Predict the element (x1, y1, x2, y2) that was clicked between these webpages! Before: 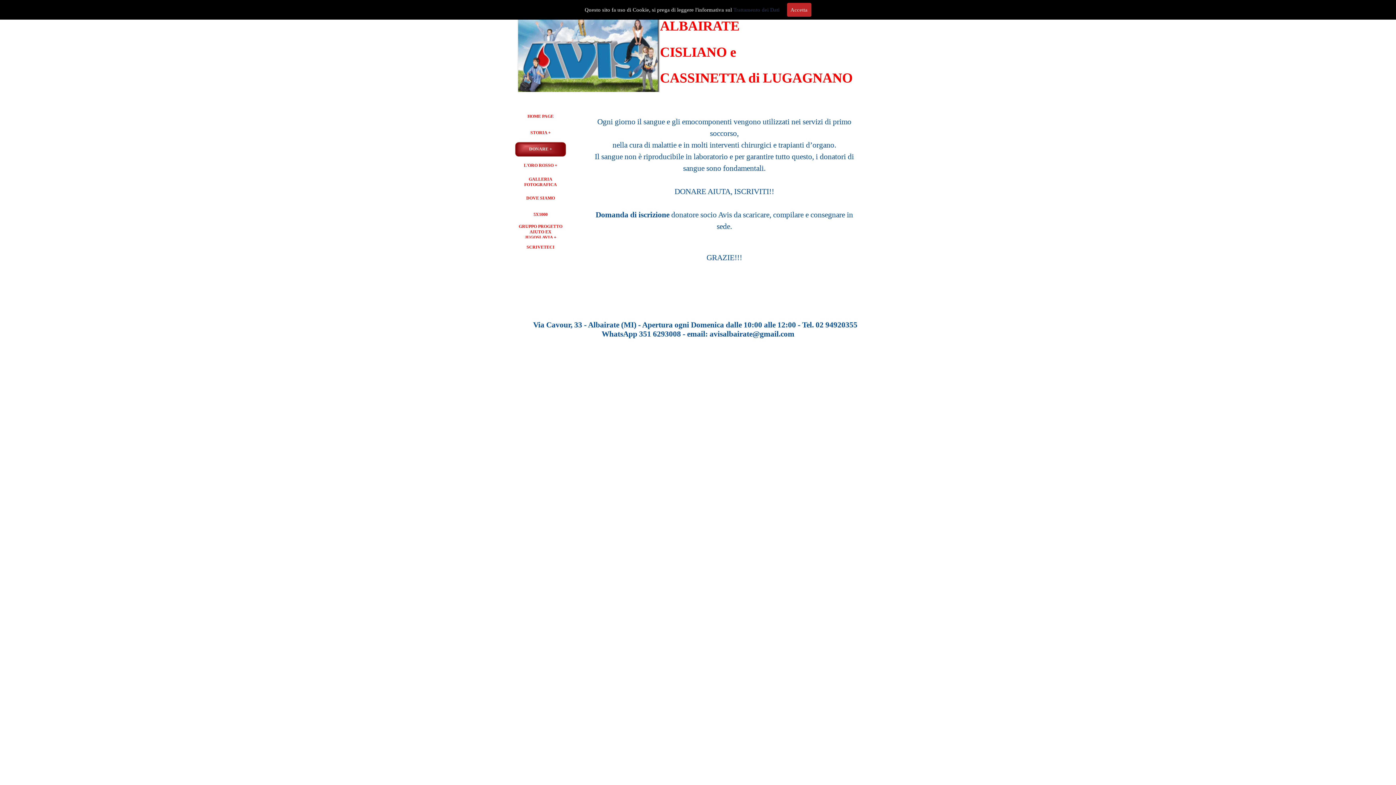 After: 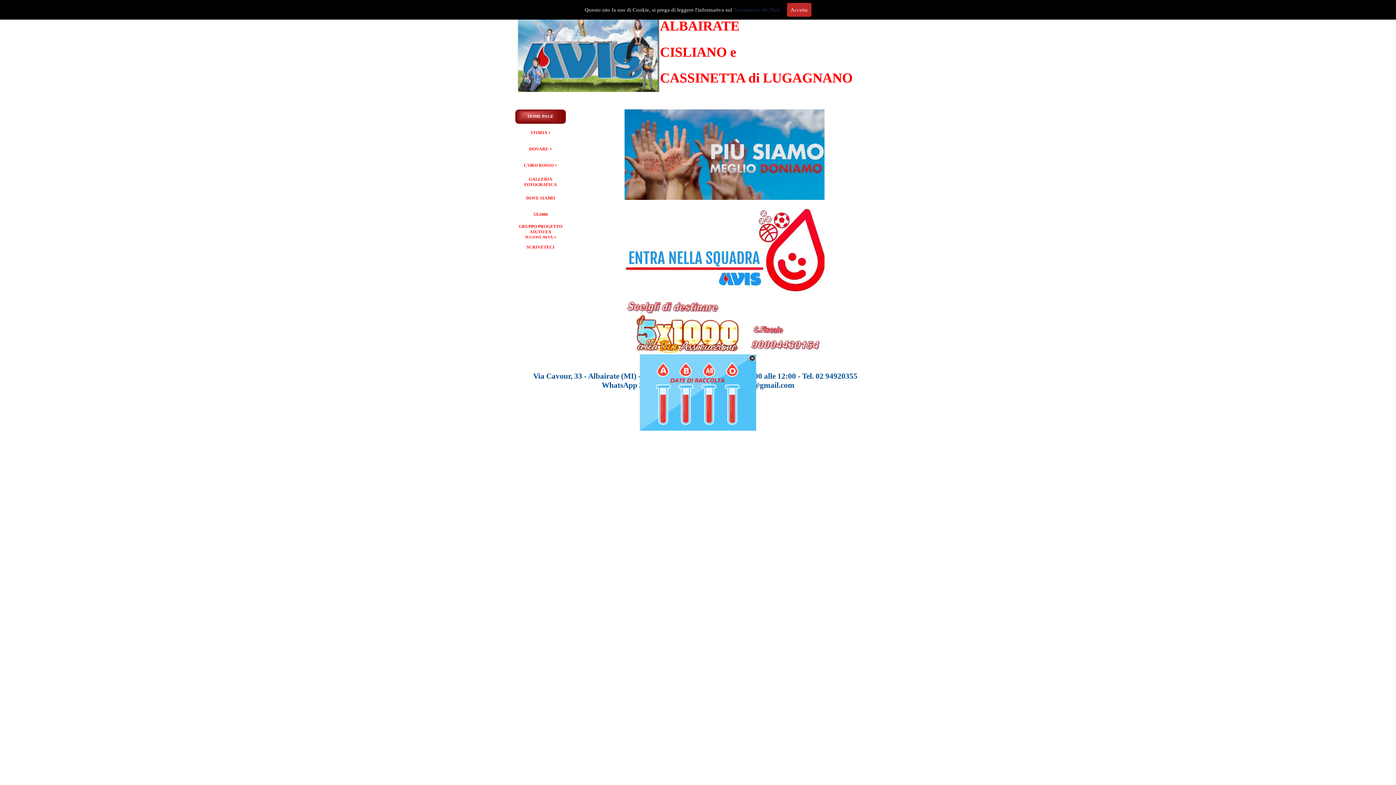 Action: bbox: (515, 109, 565, 124) label: HOME PAGE